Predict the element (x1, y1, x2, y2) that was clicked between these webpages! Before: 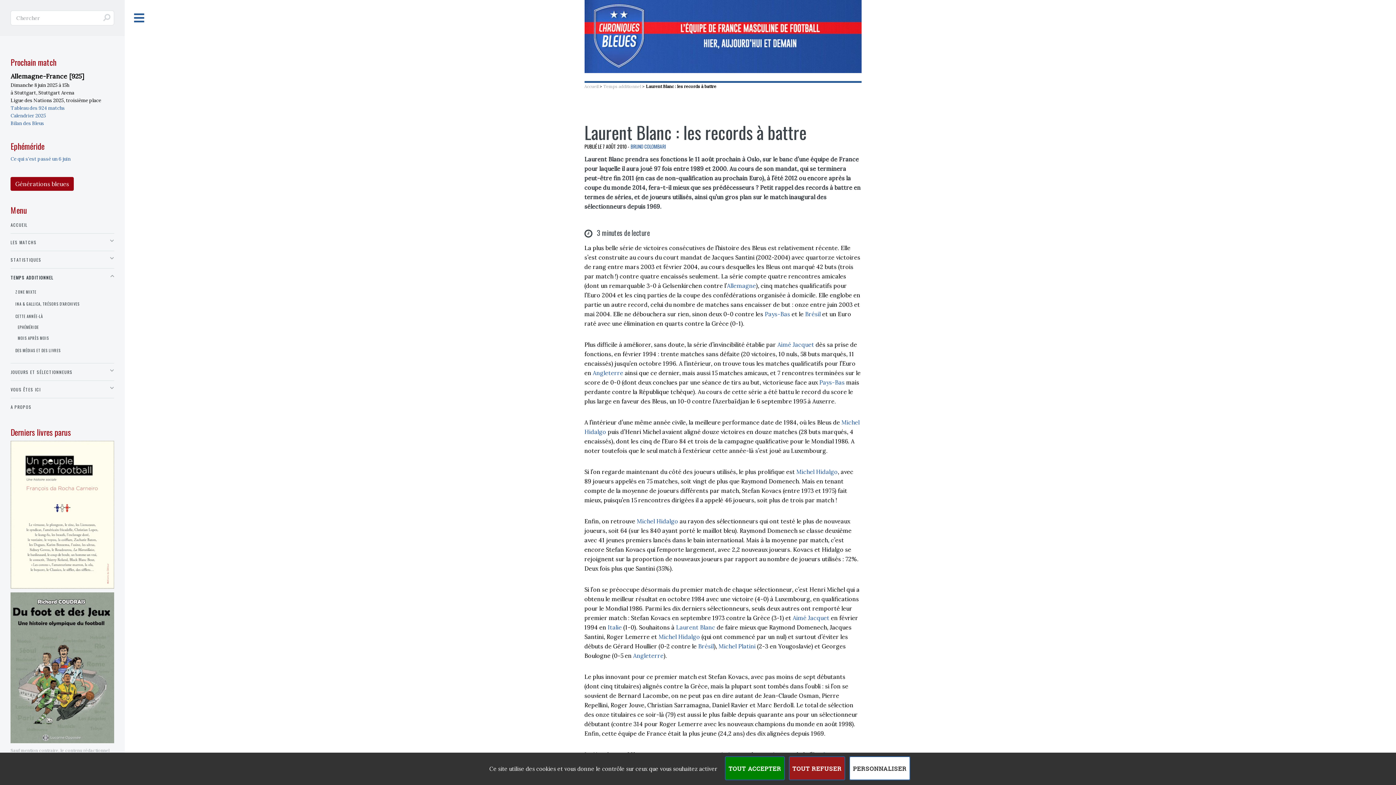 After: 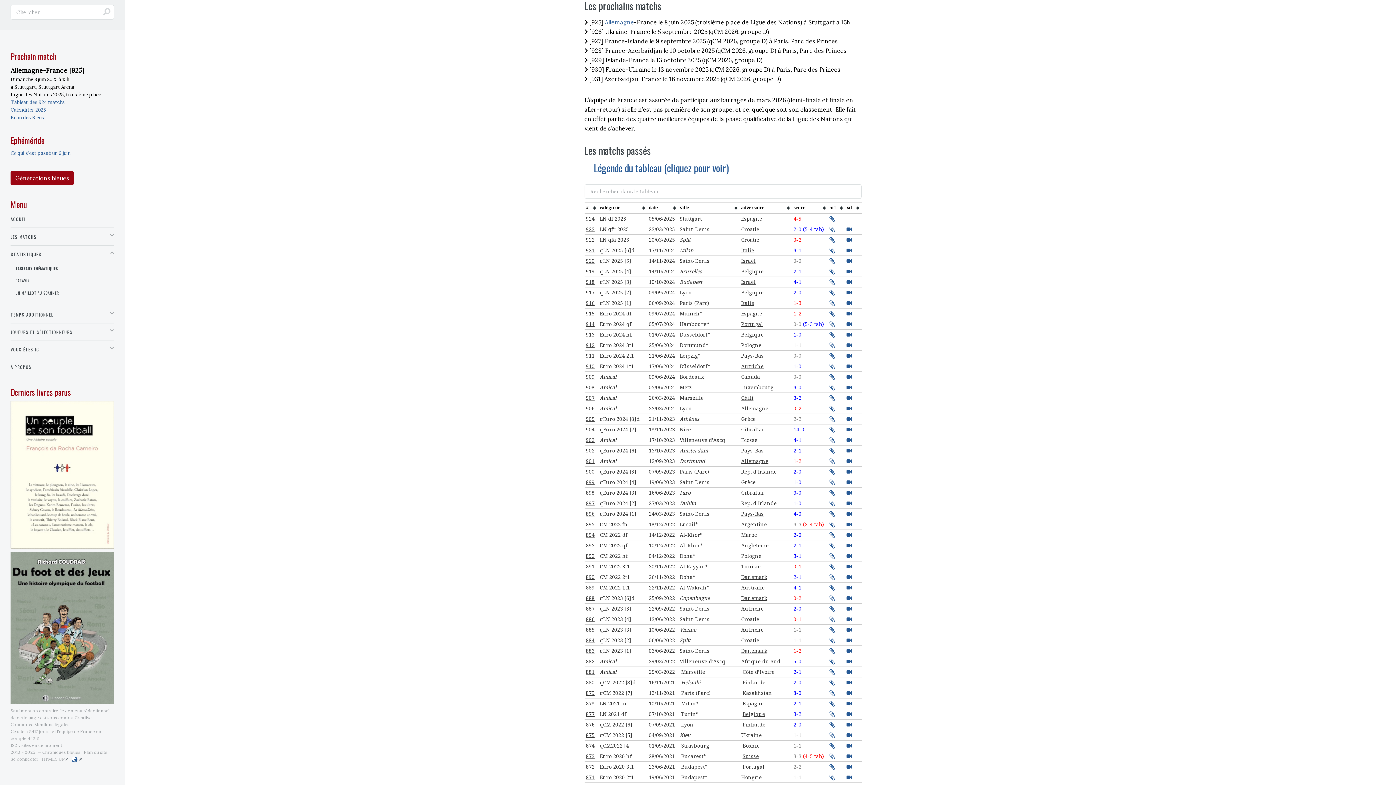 Action: bbox: (10, 112, 45, 118) label: Calendrier 2025